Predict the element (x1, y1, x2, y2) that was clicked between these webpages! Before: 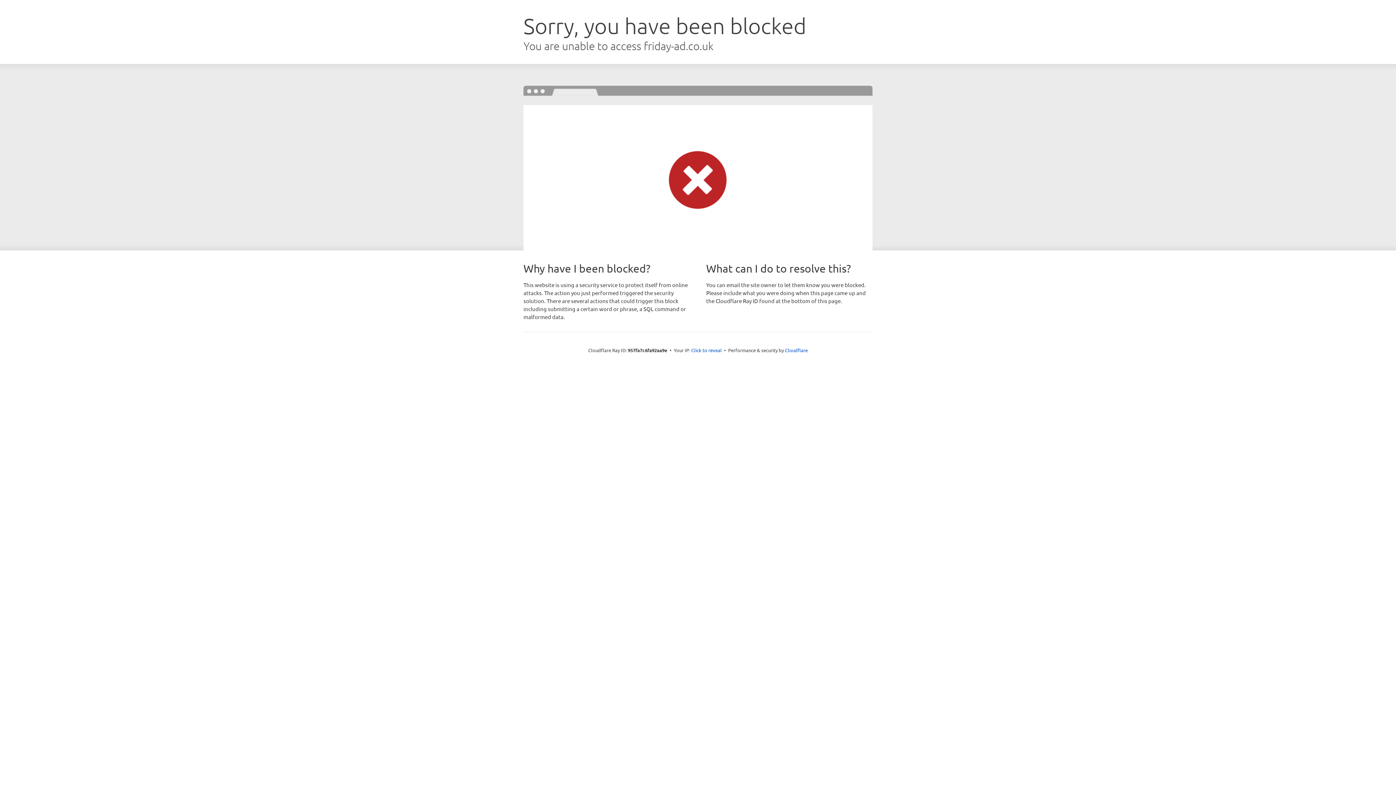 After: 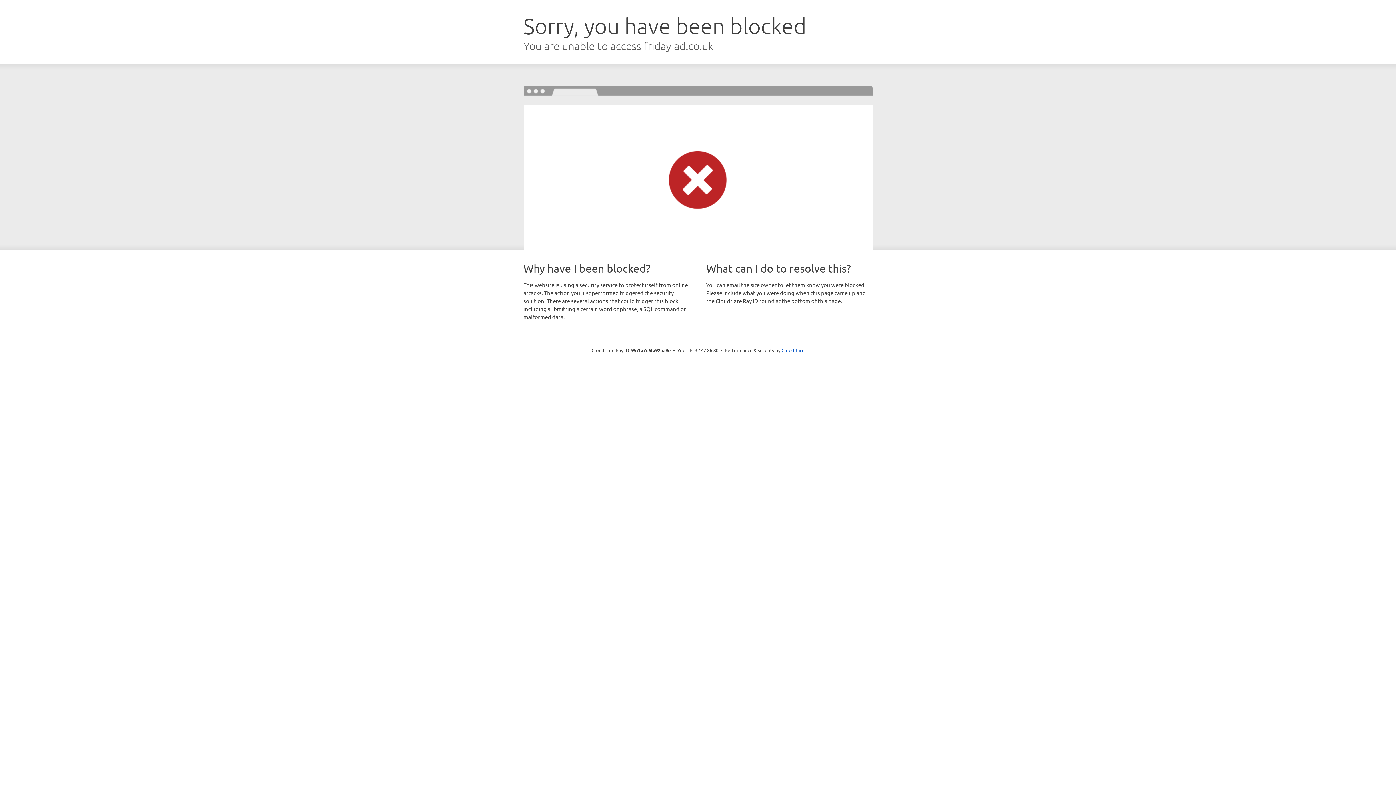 Action: bbox: (691, 346, 722, 353) label: Click to reveal